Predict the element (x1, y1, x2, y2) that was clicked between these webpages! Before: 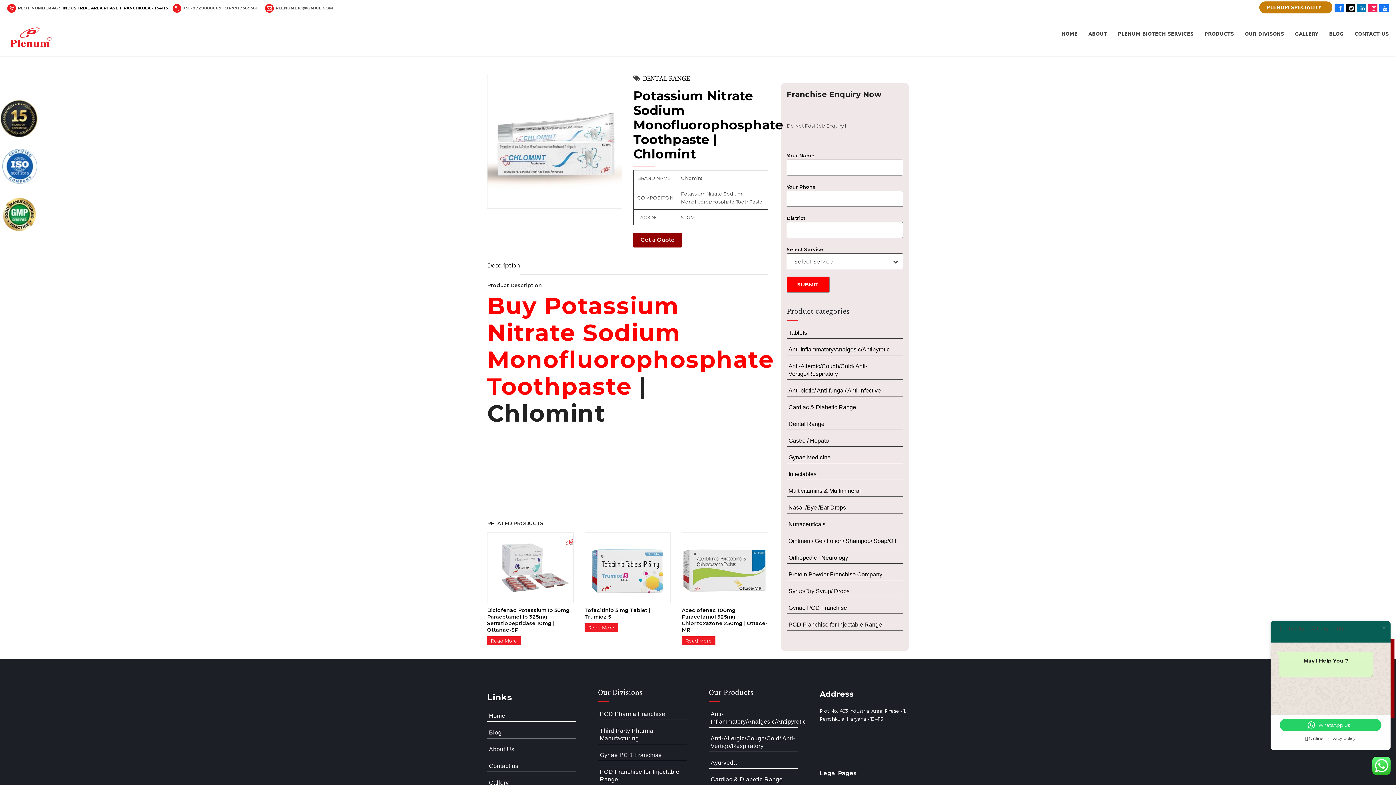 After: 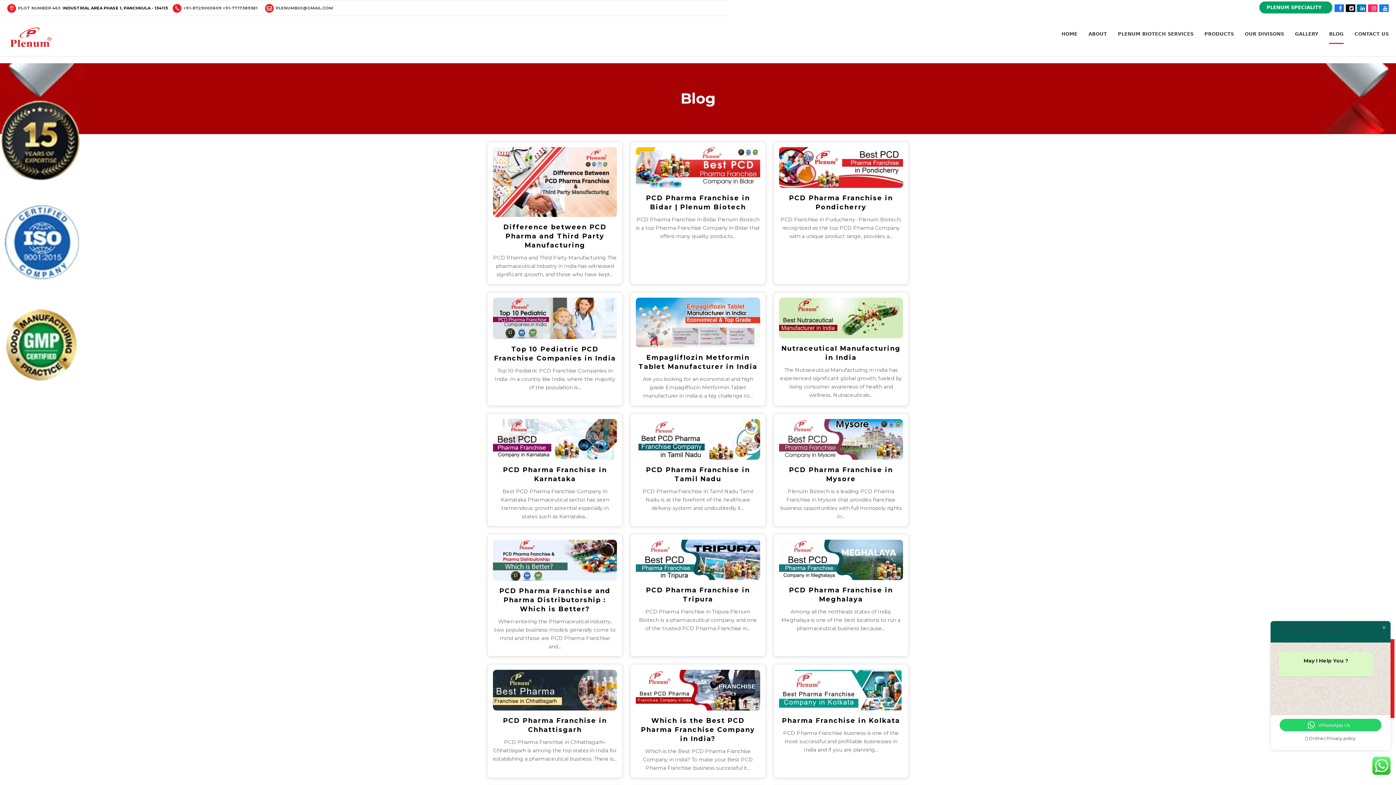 Action: label: Blog bbox: (489, 729, 501, 736)